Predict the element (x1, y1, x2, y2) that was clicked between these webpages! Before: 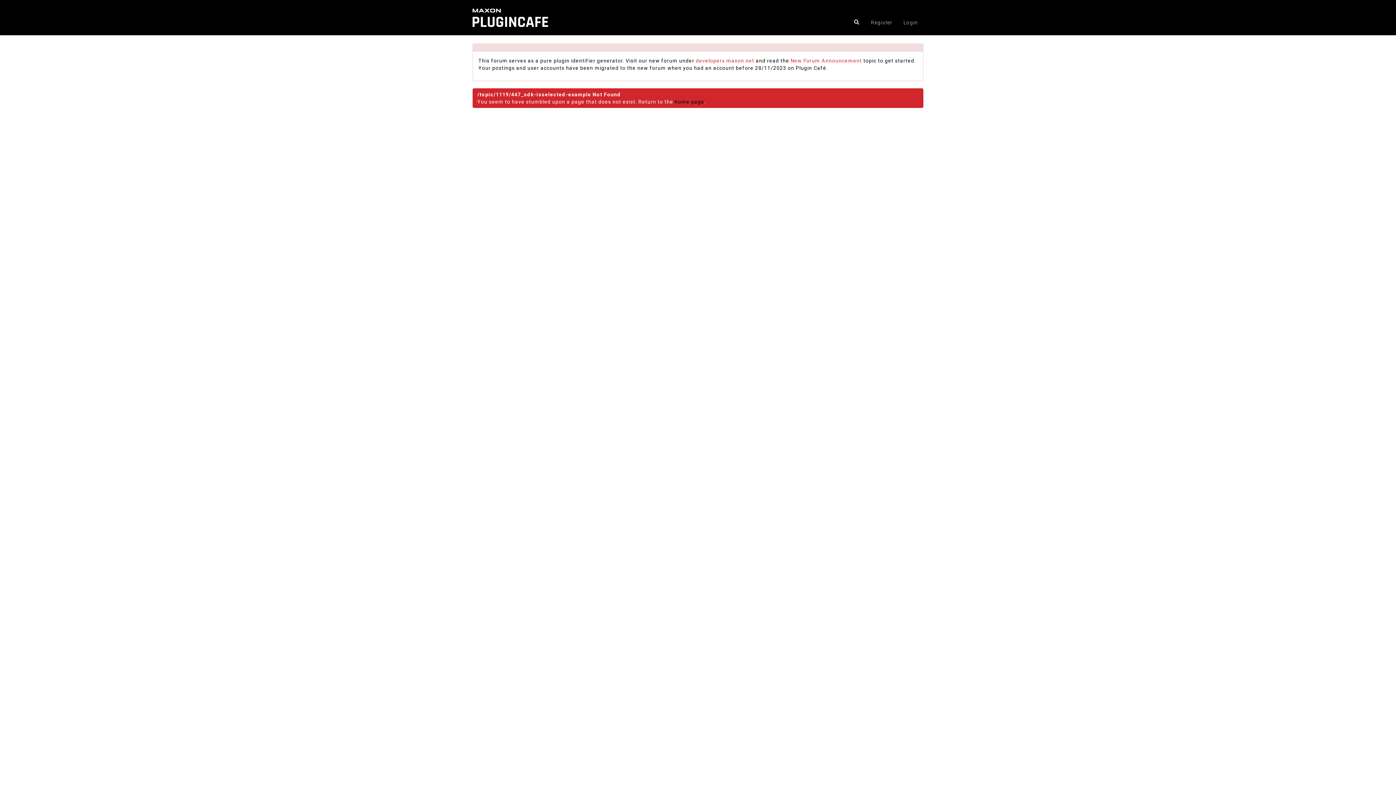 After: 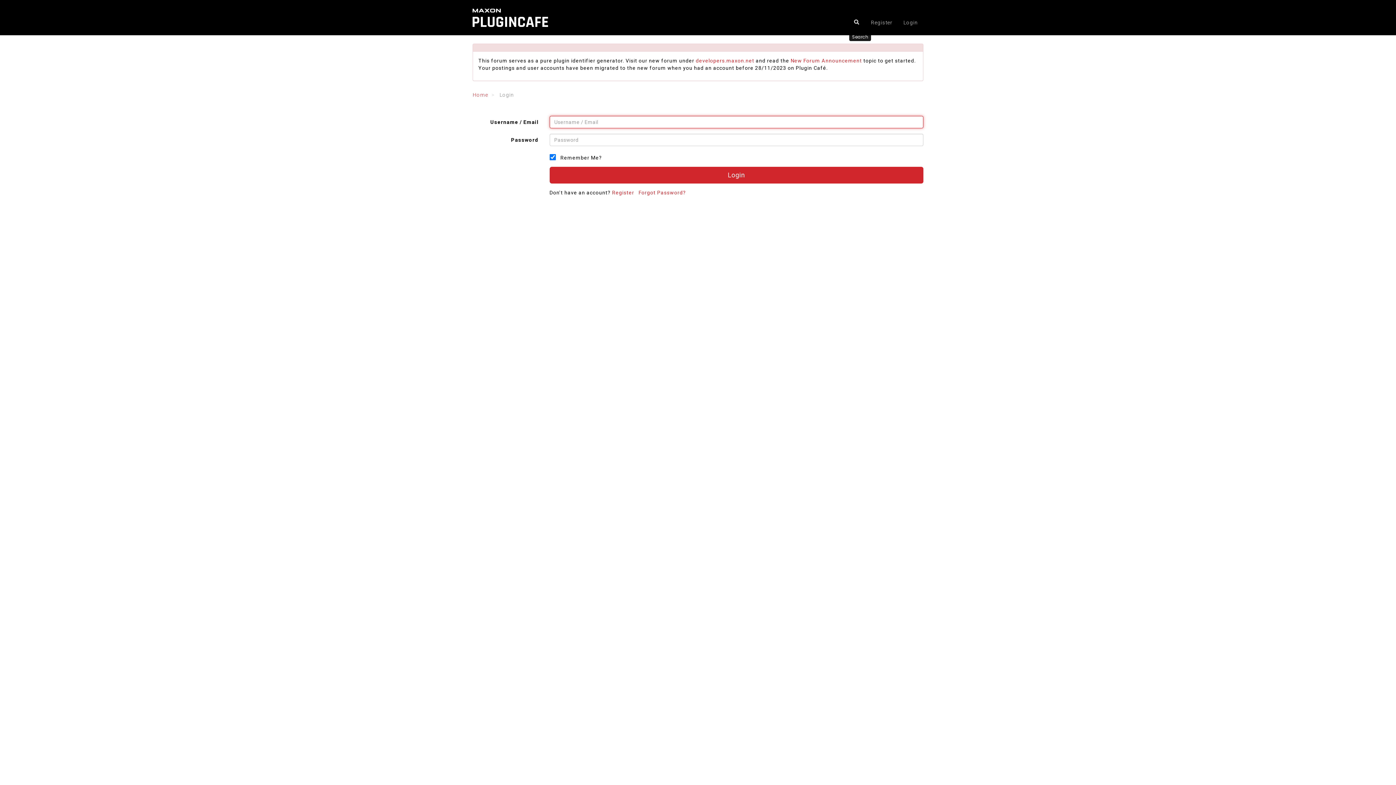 Action: bbox: (849, 14, 864, 29)